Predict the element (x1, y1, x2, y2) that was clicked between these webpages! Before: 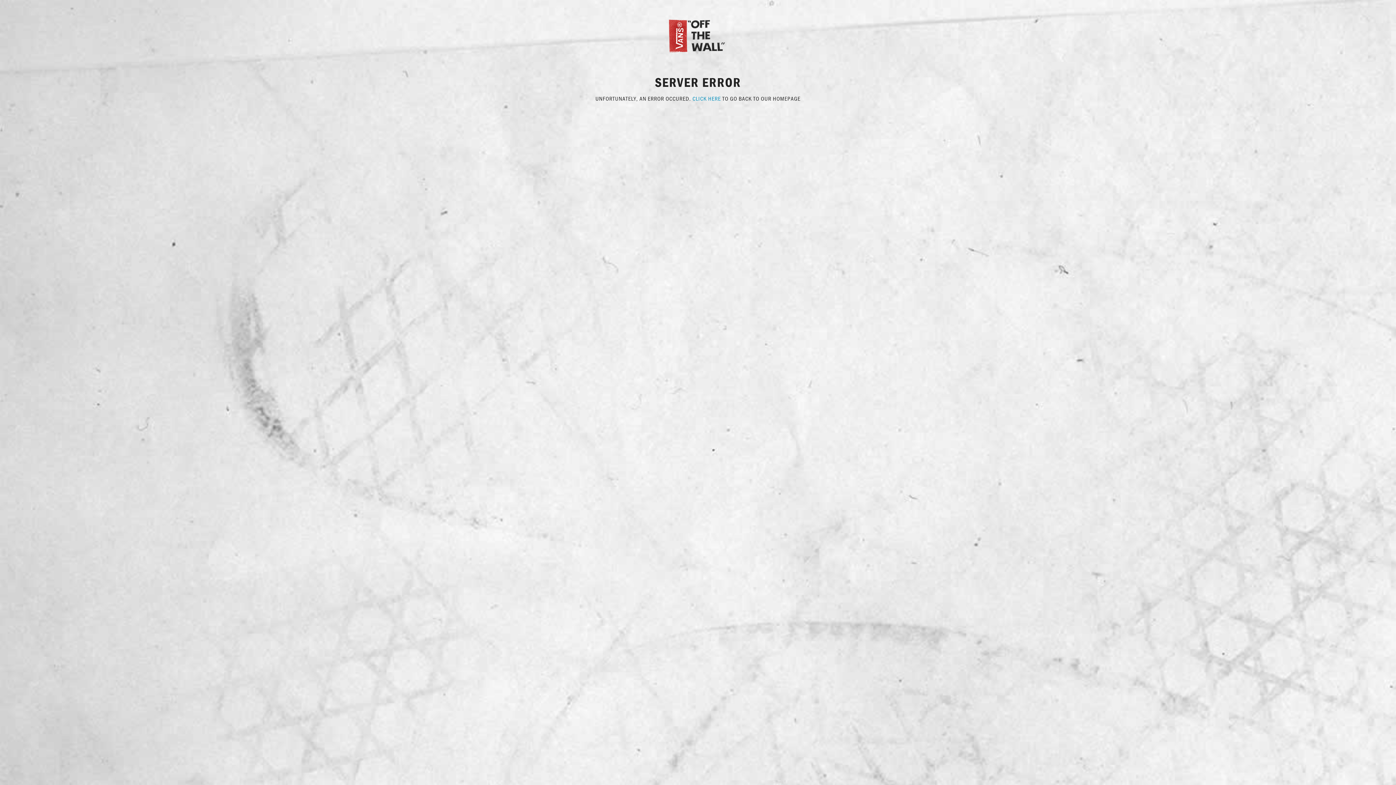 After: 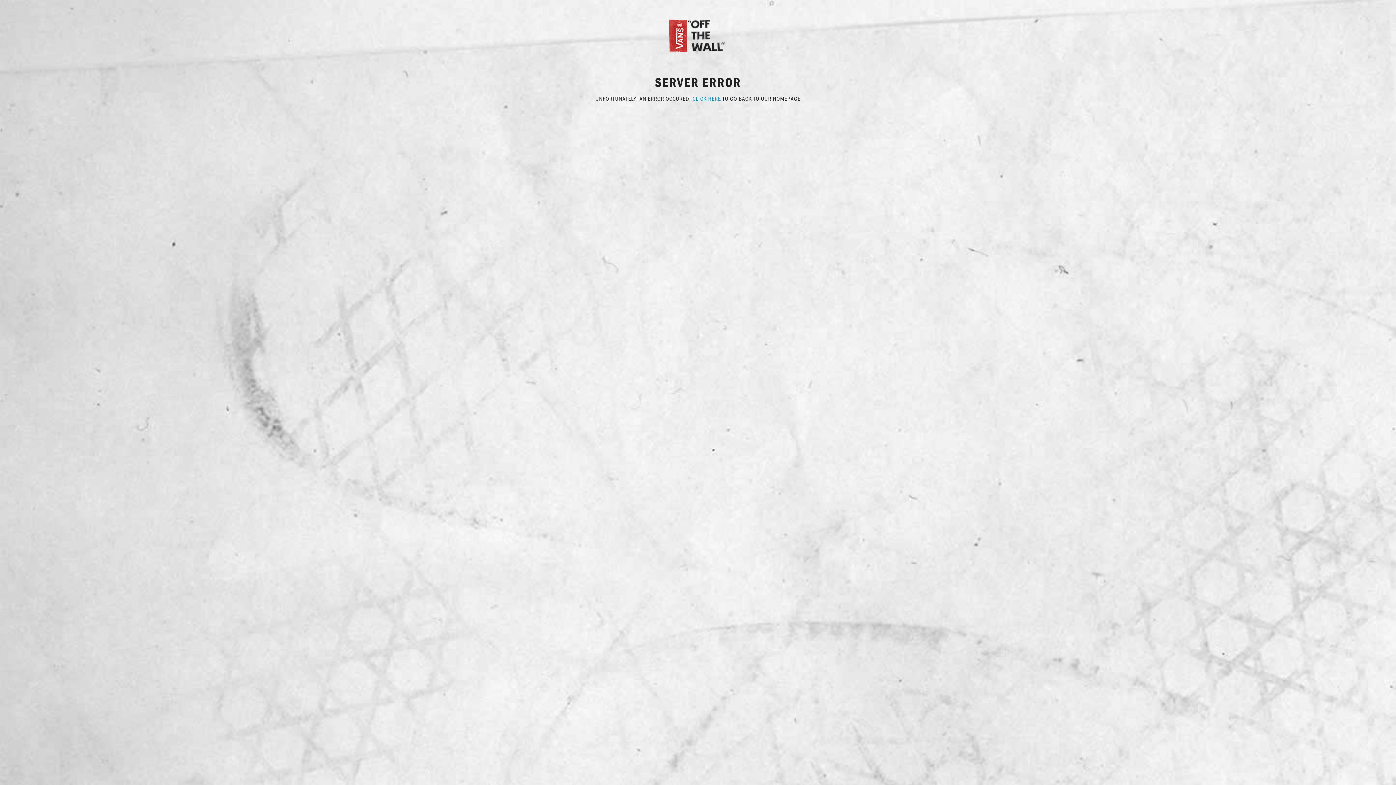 Action: label: CLICK HERE bbox: (692, 94, 721, 102)